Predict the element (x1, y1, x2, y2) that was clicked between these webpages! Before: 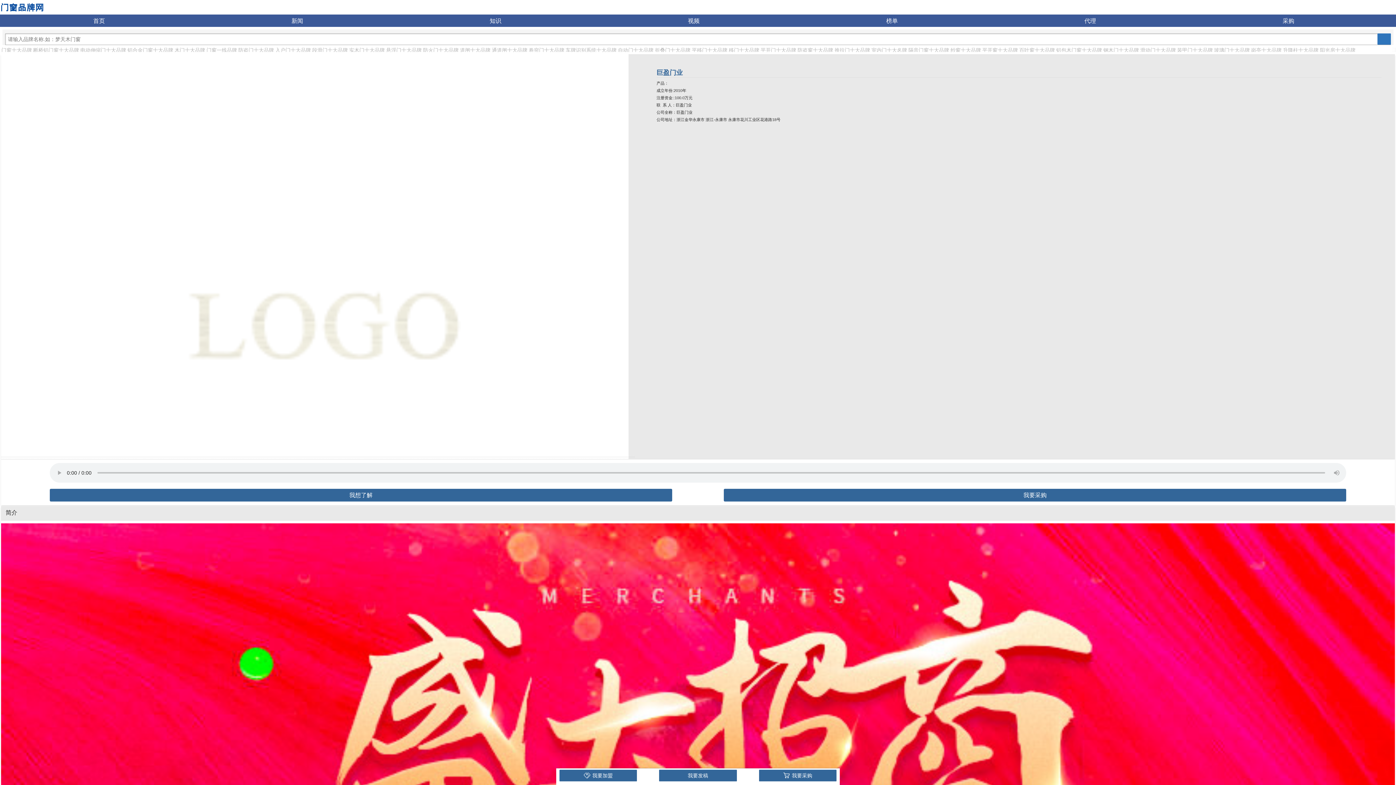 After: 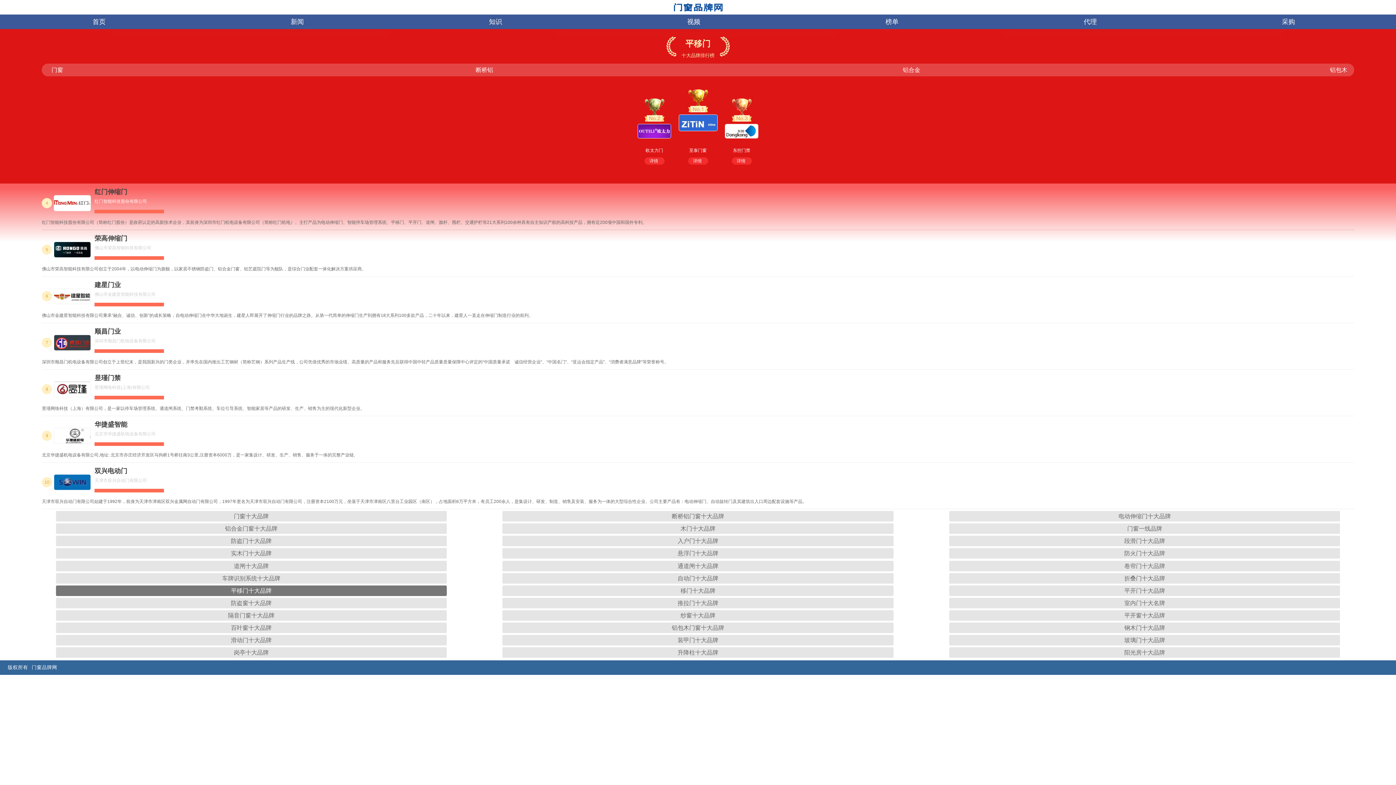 Action: bbox: (691, 47, 728, 52) label: 平移门十大品牌